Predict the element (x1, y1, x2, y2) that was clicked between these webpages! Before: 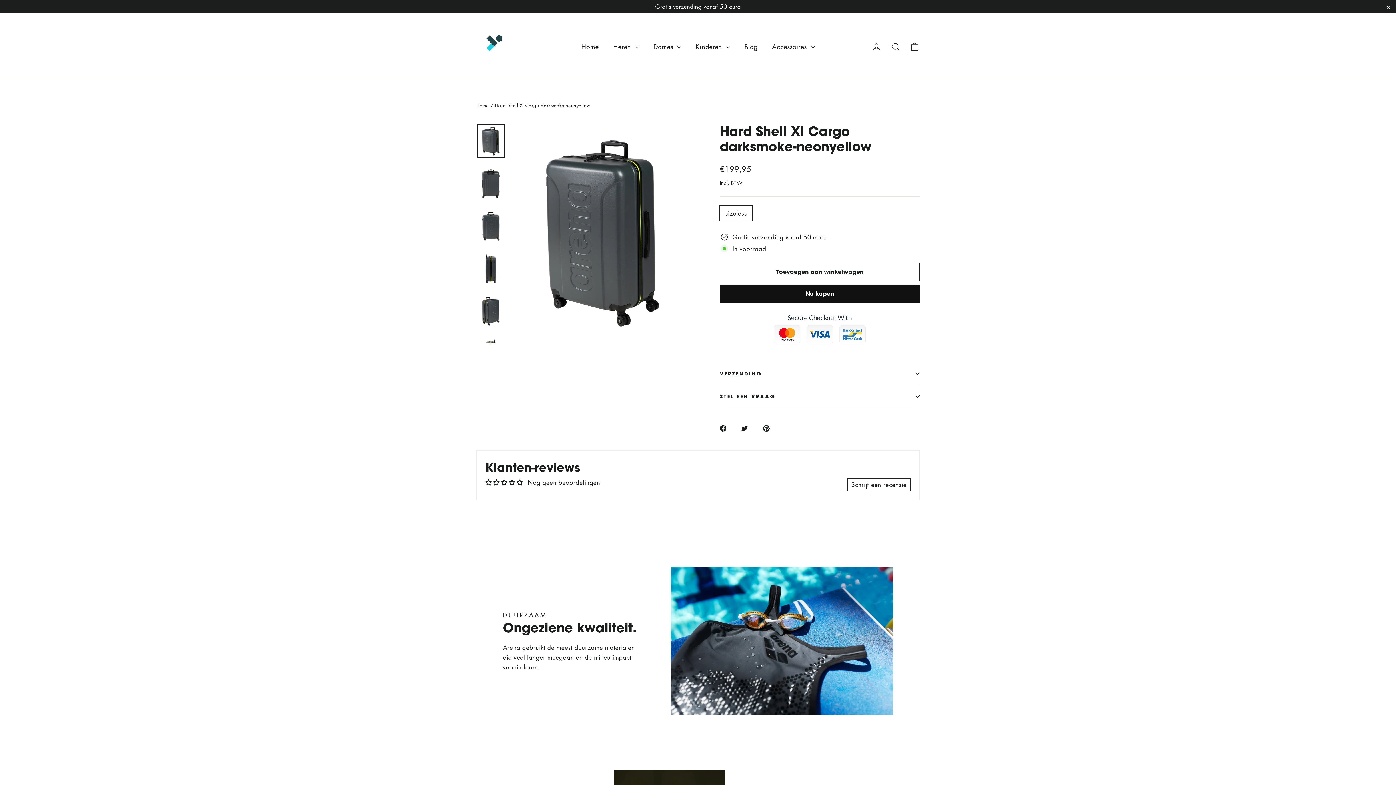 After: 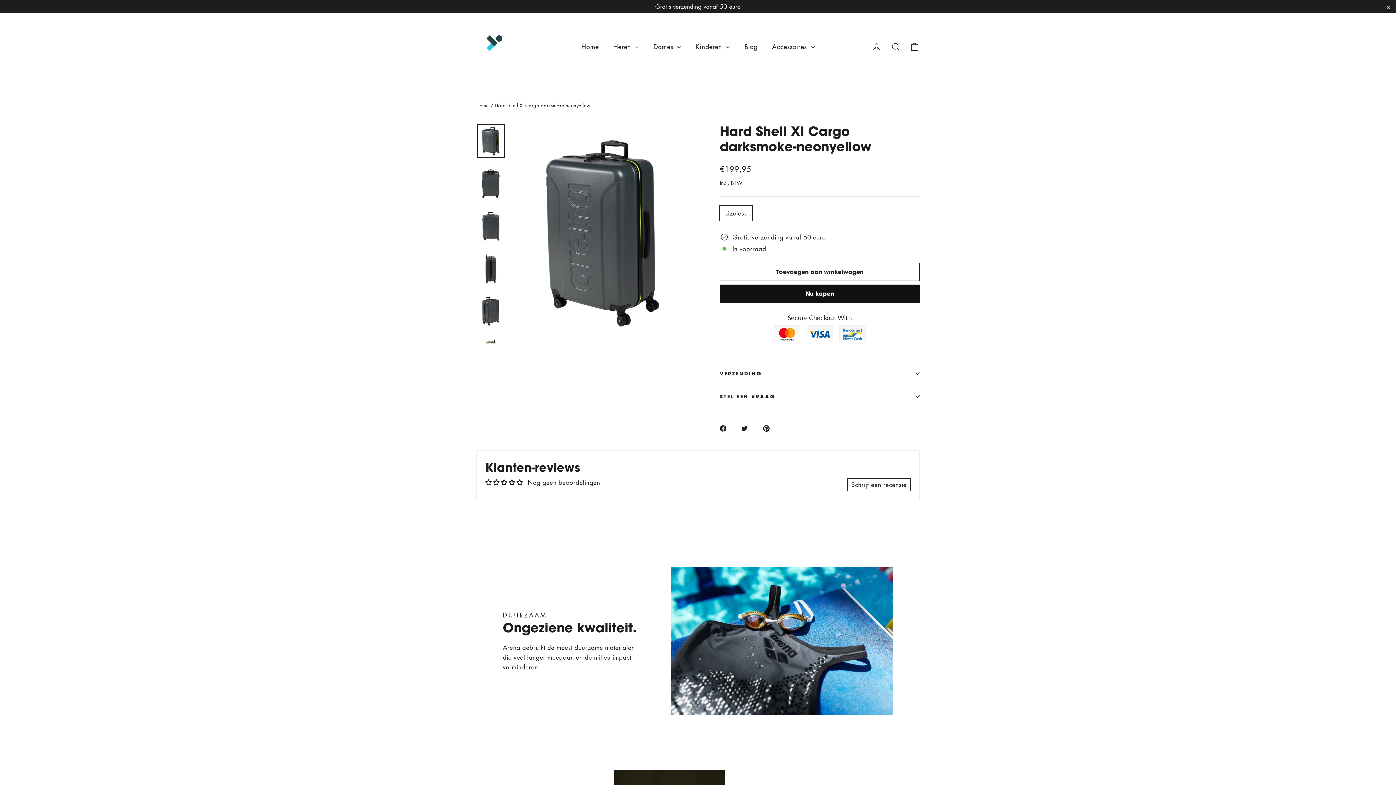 Action: bbox: (477, 124, 504, 158)